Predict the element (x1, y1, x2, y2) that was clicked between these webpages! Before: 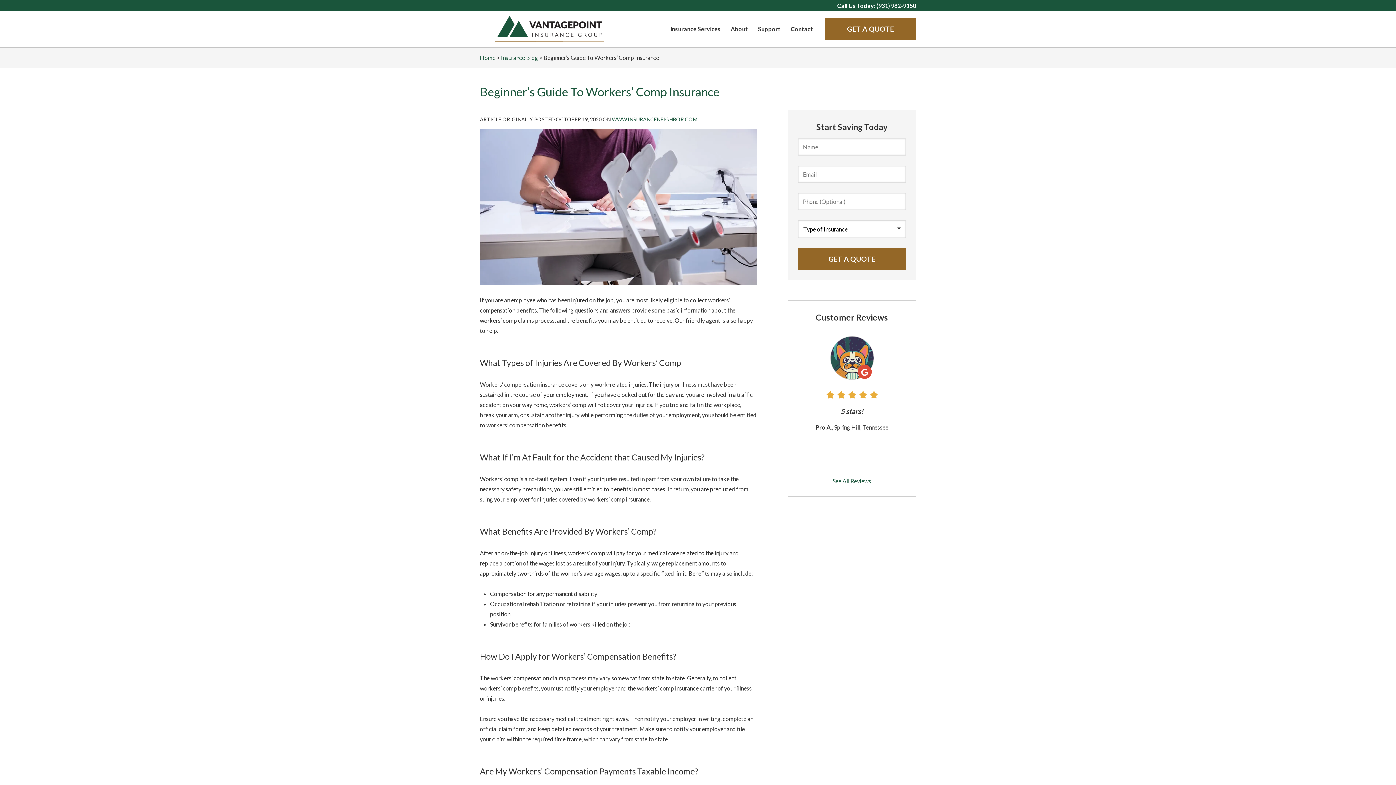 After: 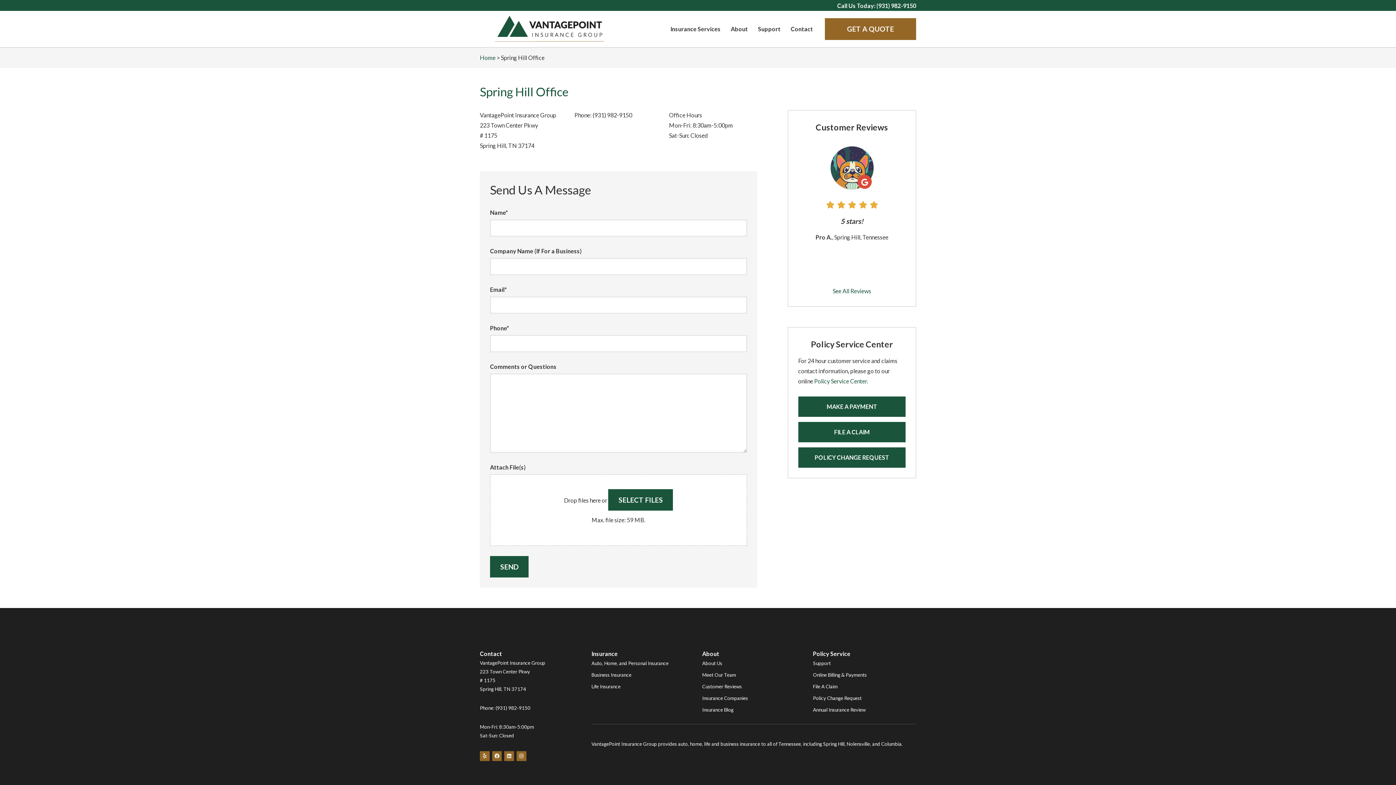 Action: bbox: (785, 18, 818, 39) label: Contact